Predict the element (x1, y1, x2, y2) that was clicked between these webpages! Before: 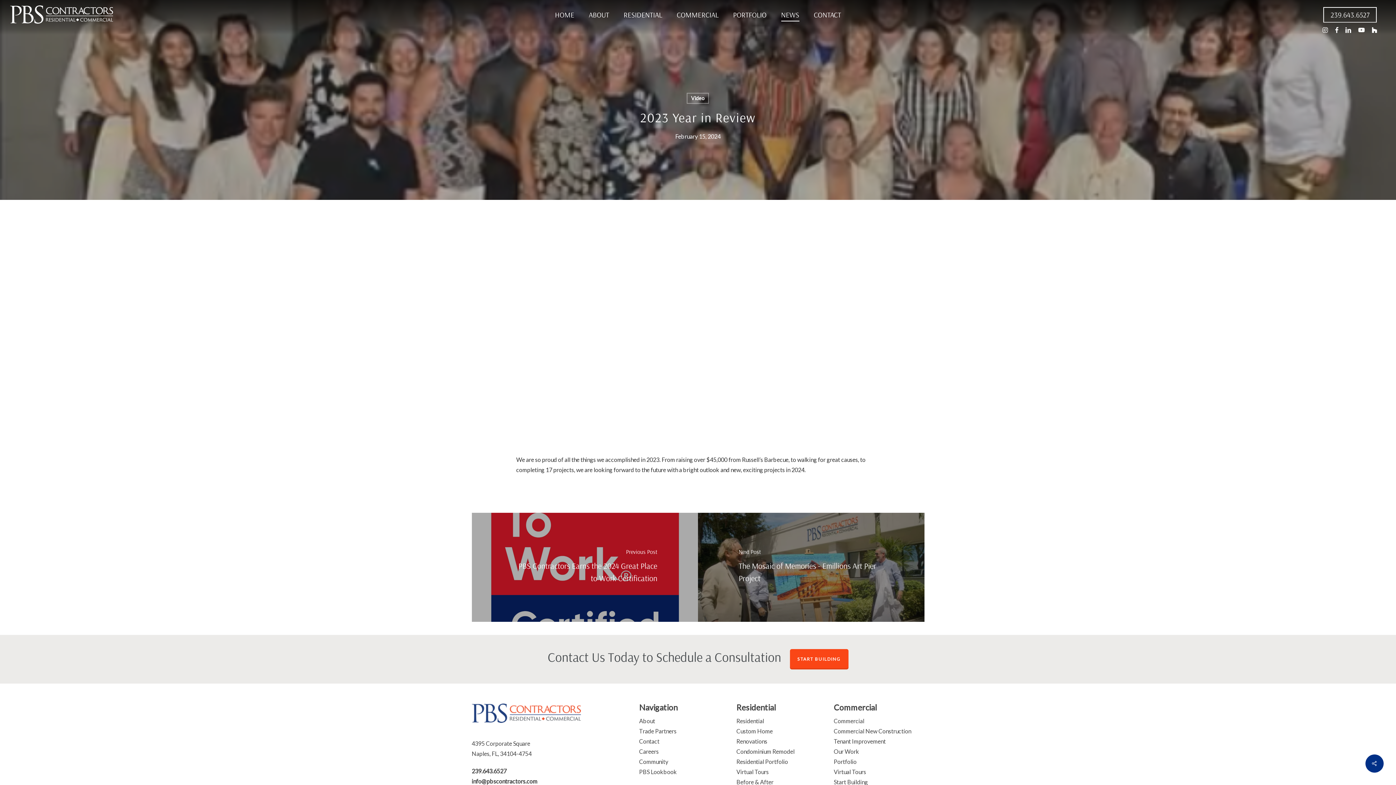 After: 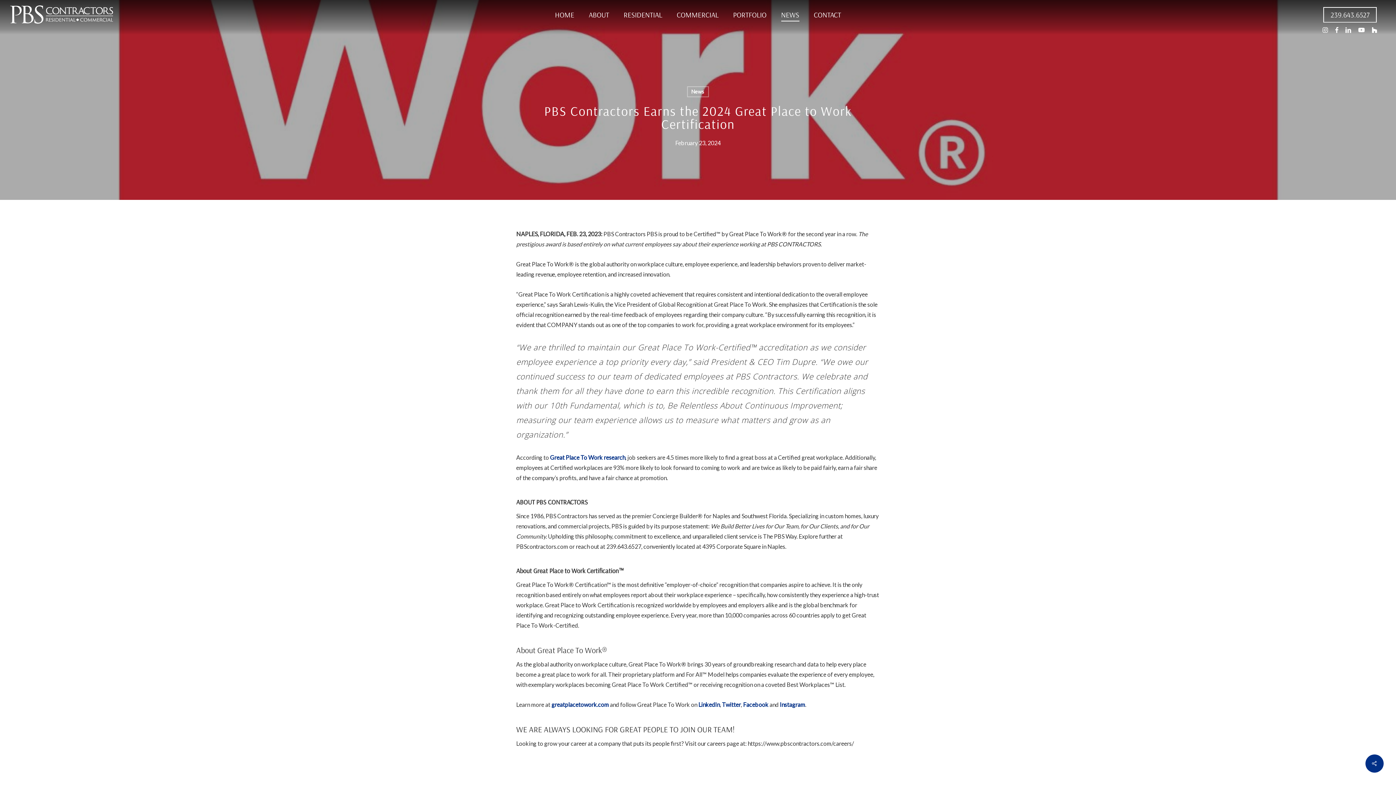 Action: label: PBS Contractors Earns the 2024 Great Place to Work Certification bbox: (471, 512, 698, 622)